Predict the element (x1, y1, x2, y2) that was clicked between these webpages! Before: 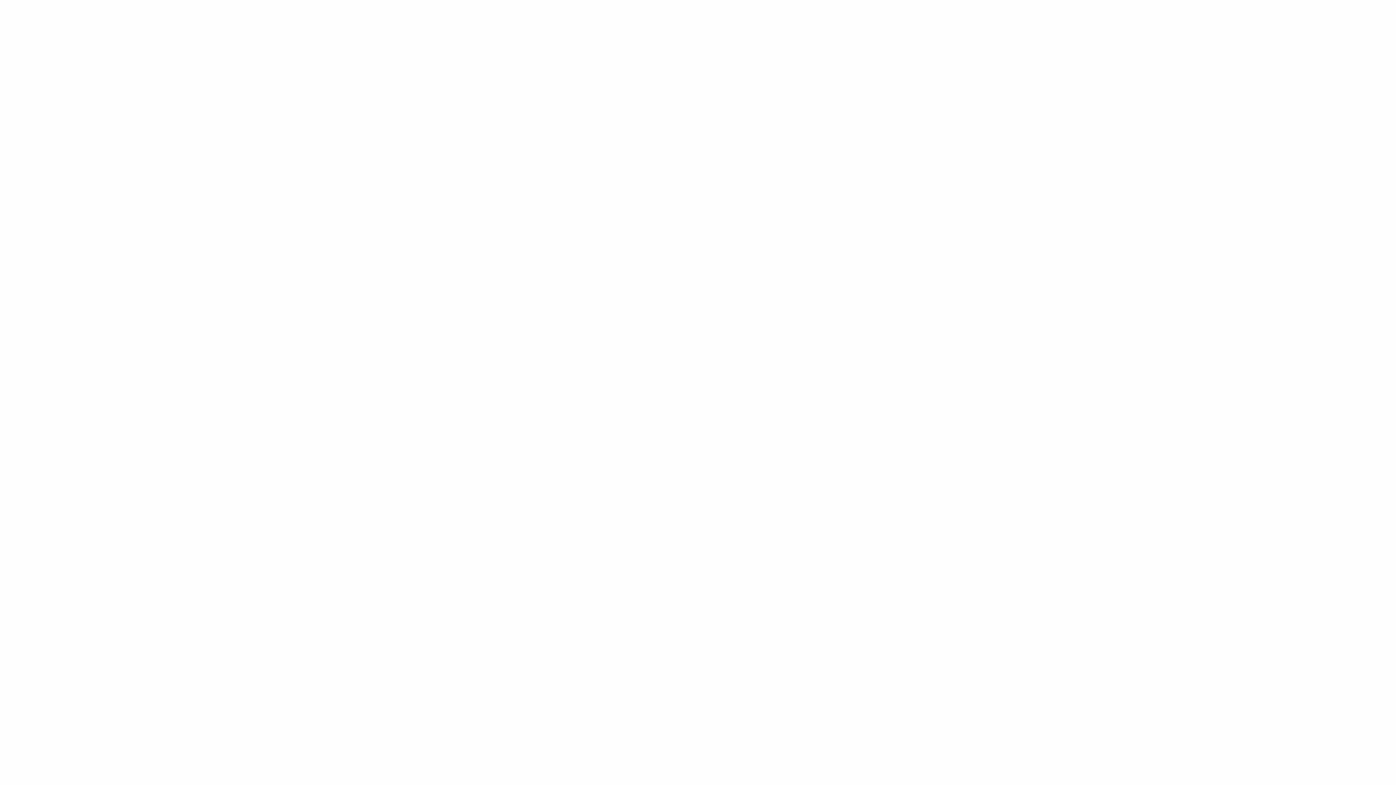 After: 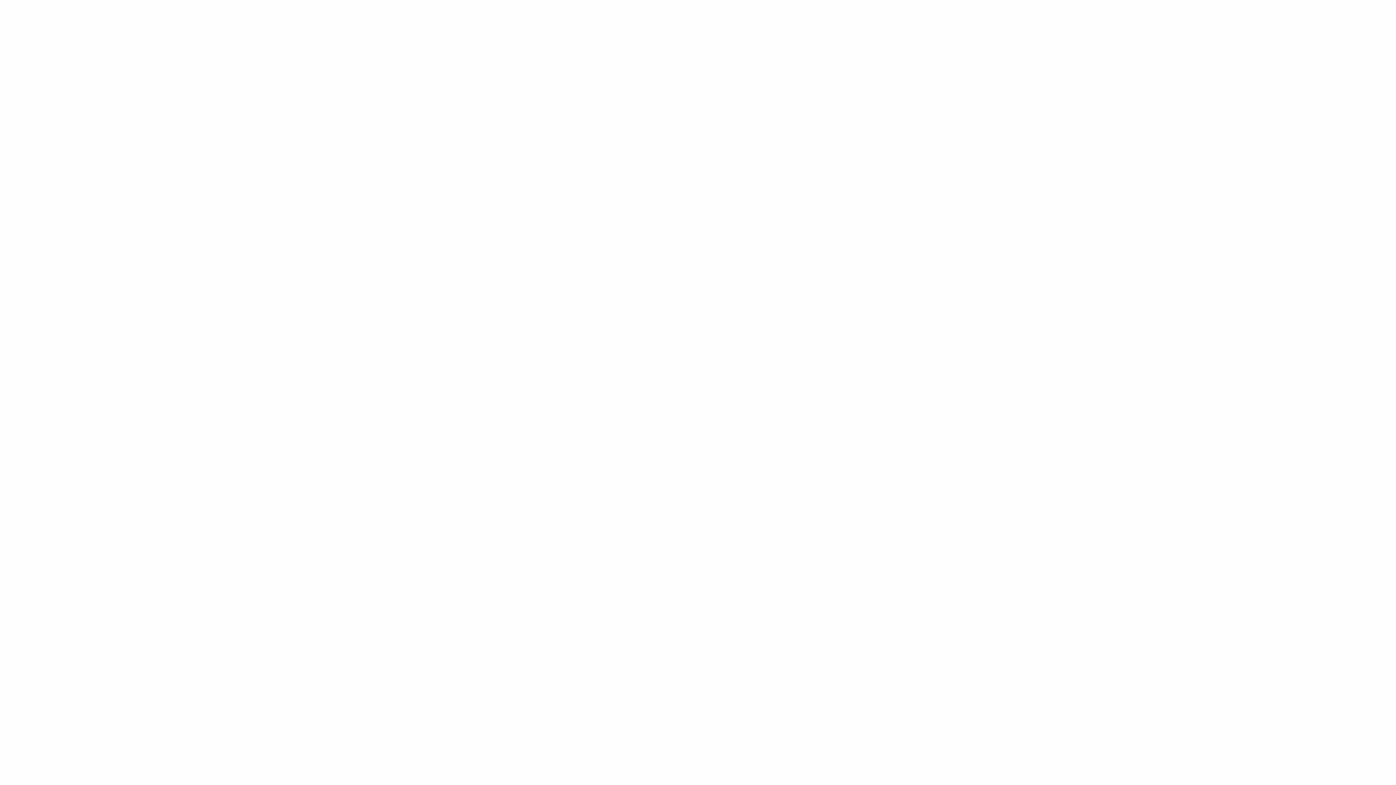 Action: bbox: (801, 355, 830, 384)